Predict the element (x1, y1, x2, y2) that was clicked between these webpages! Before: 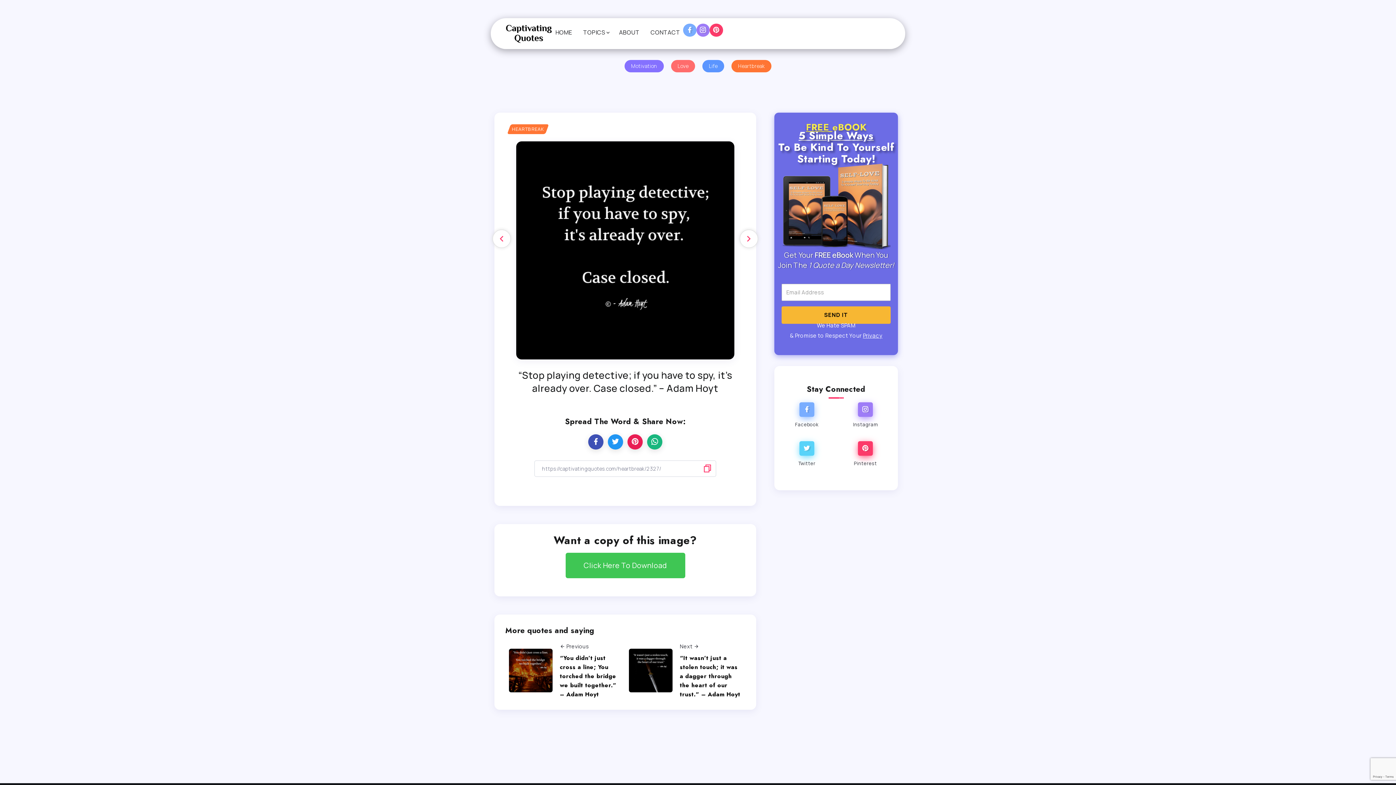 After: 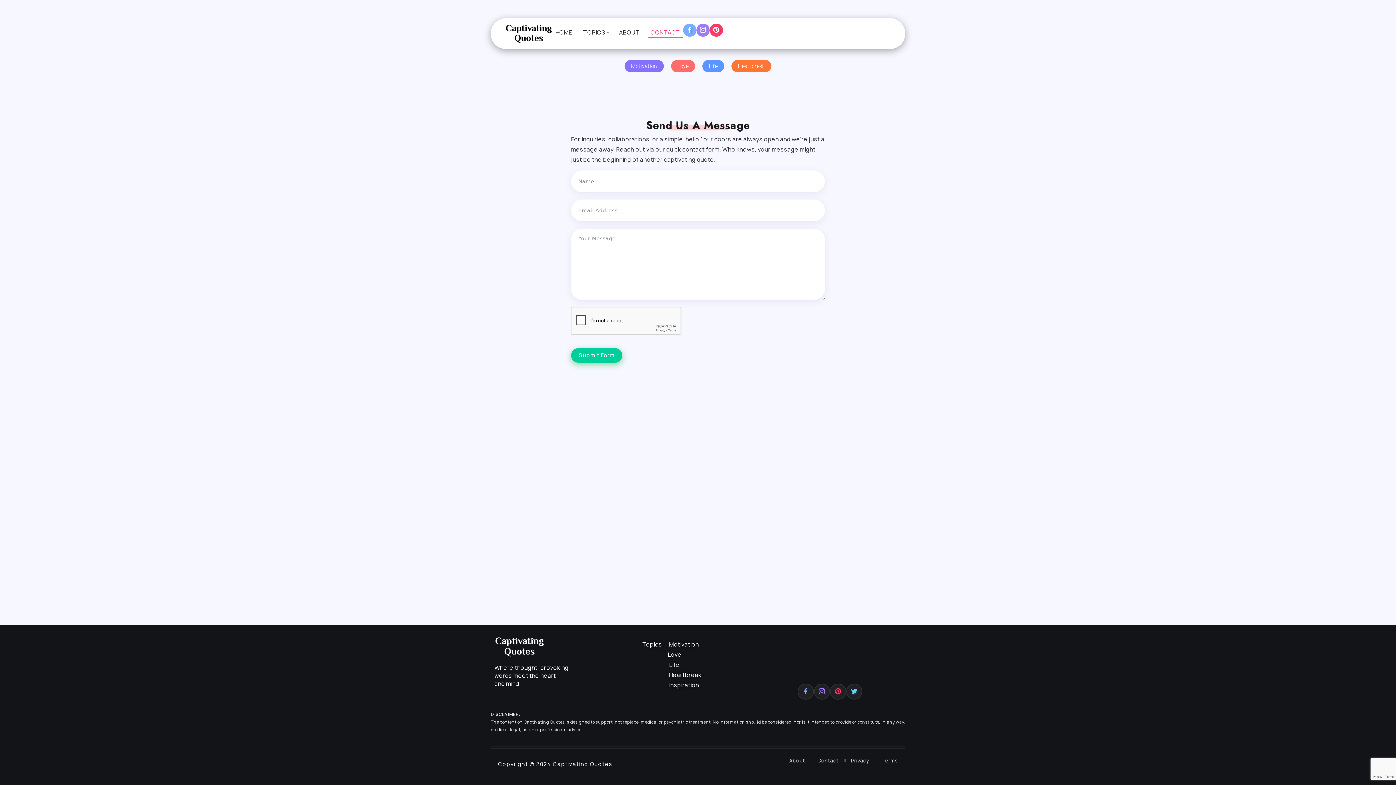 Action: bbox: (647, 26, 683, 38) label: CONTACT